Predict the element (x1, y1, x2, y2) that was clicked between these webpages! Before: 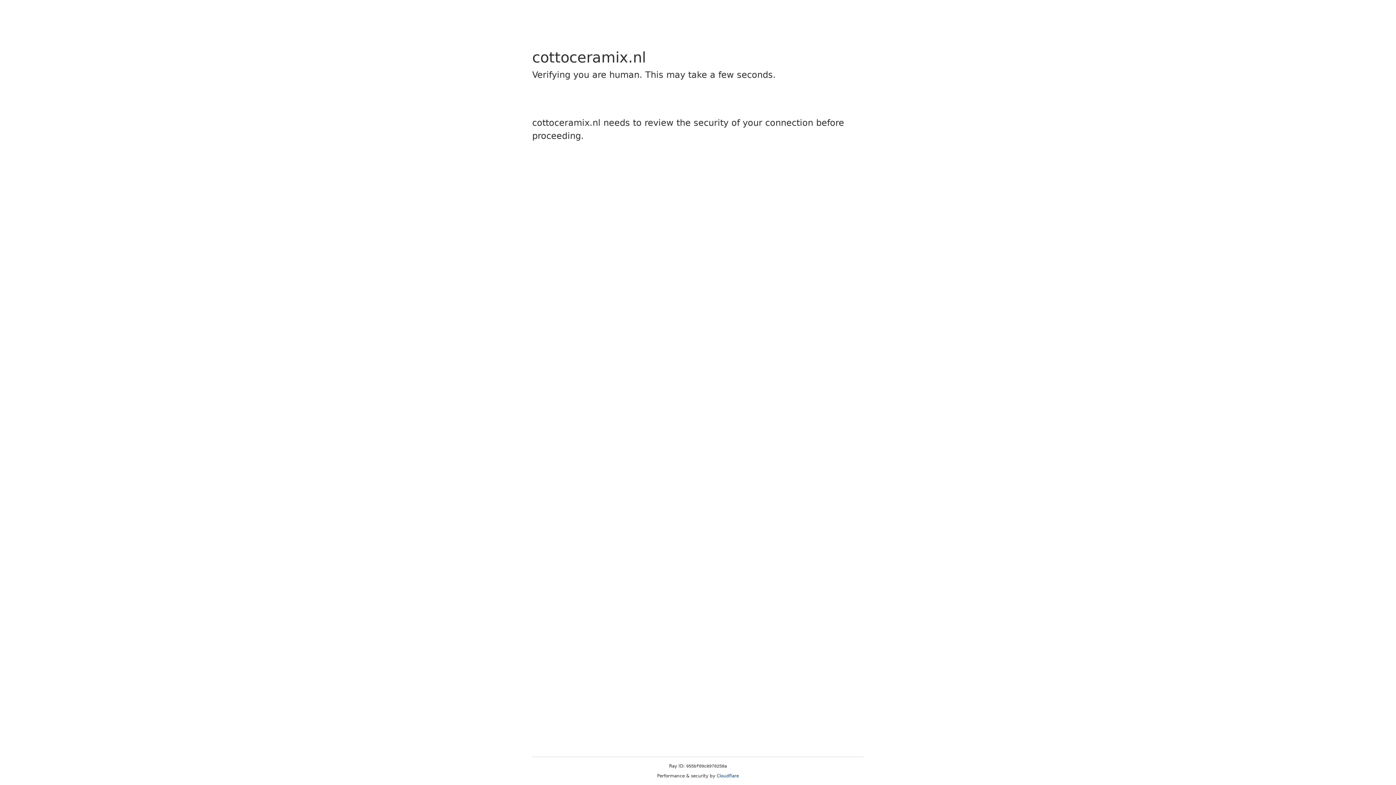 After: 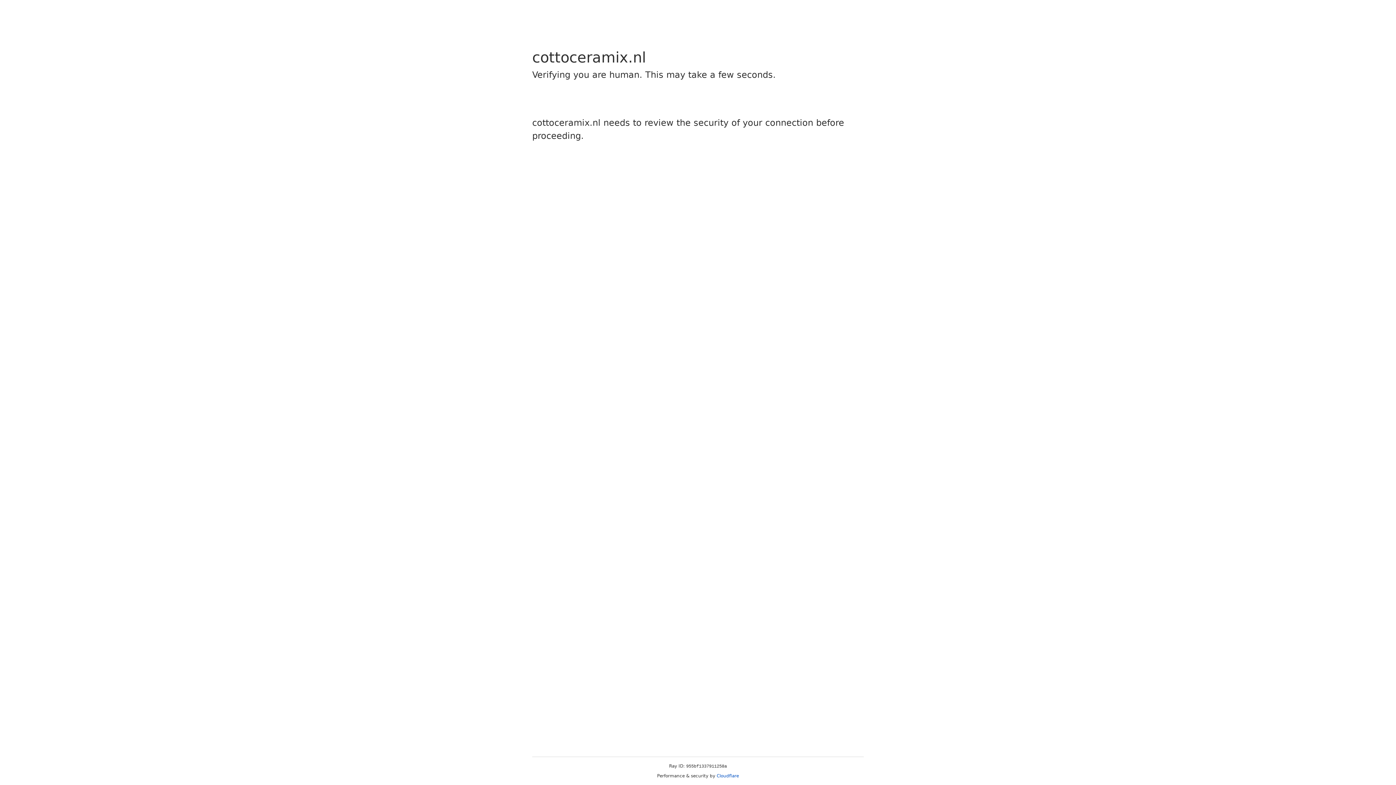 Action: label: Cloudflare bbox: (716, 773, 739, 778)